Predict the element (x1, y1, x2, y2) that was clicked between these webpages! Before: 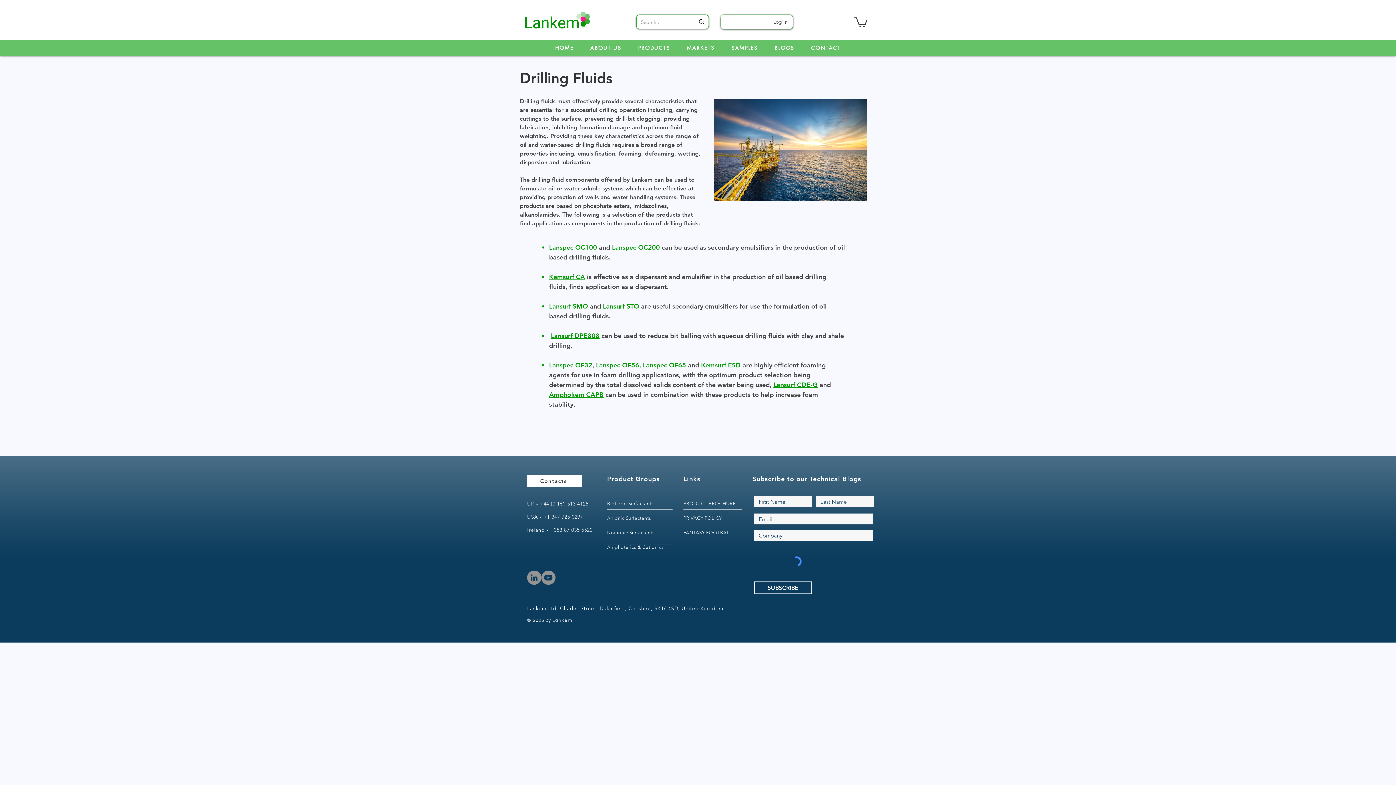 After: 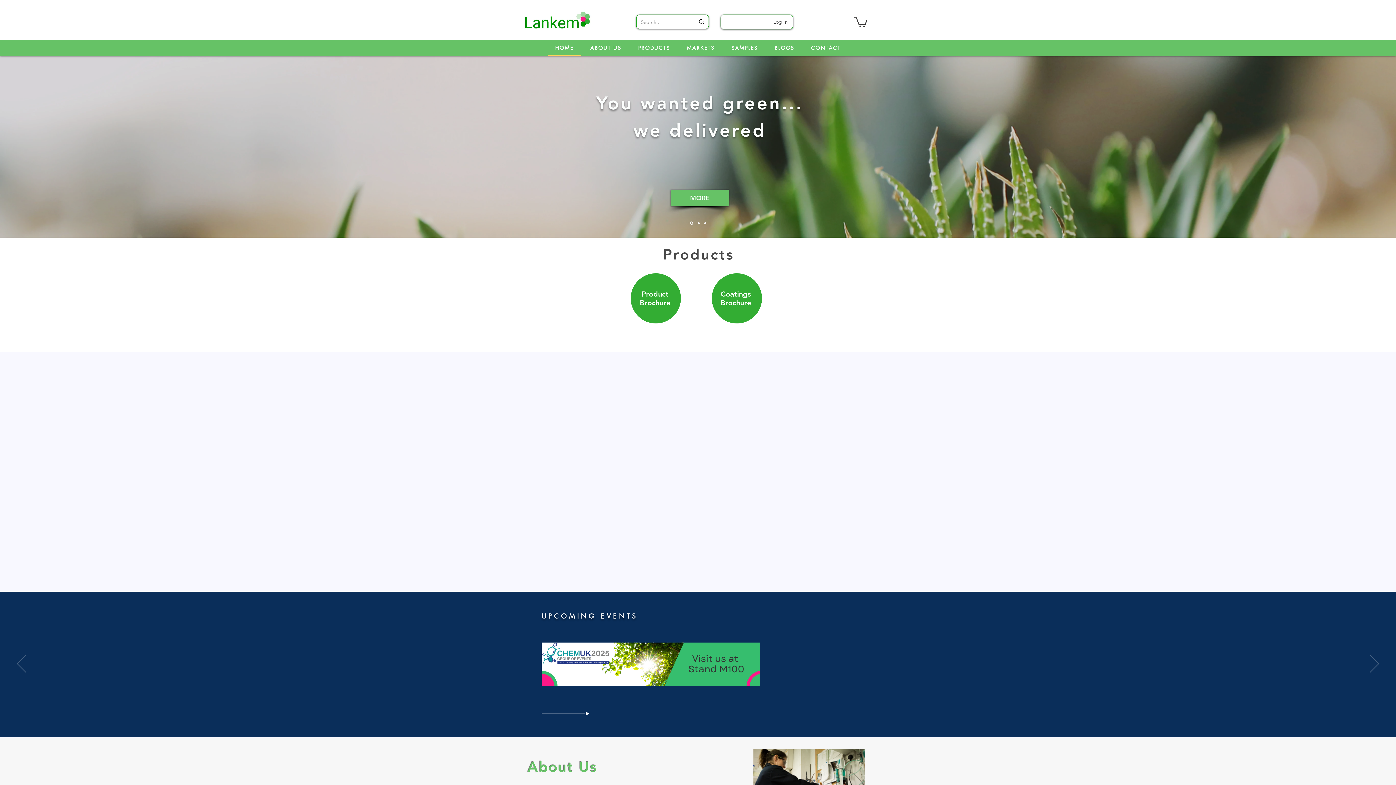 Action: bbox: (520, 9, 594, 34)